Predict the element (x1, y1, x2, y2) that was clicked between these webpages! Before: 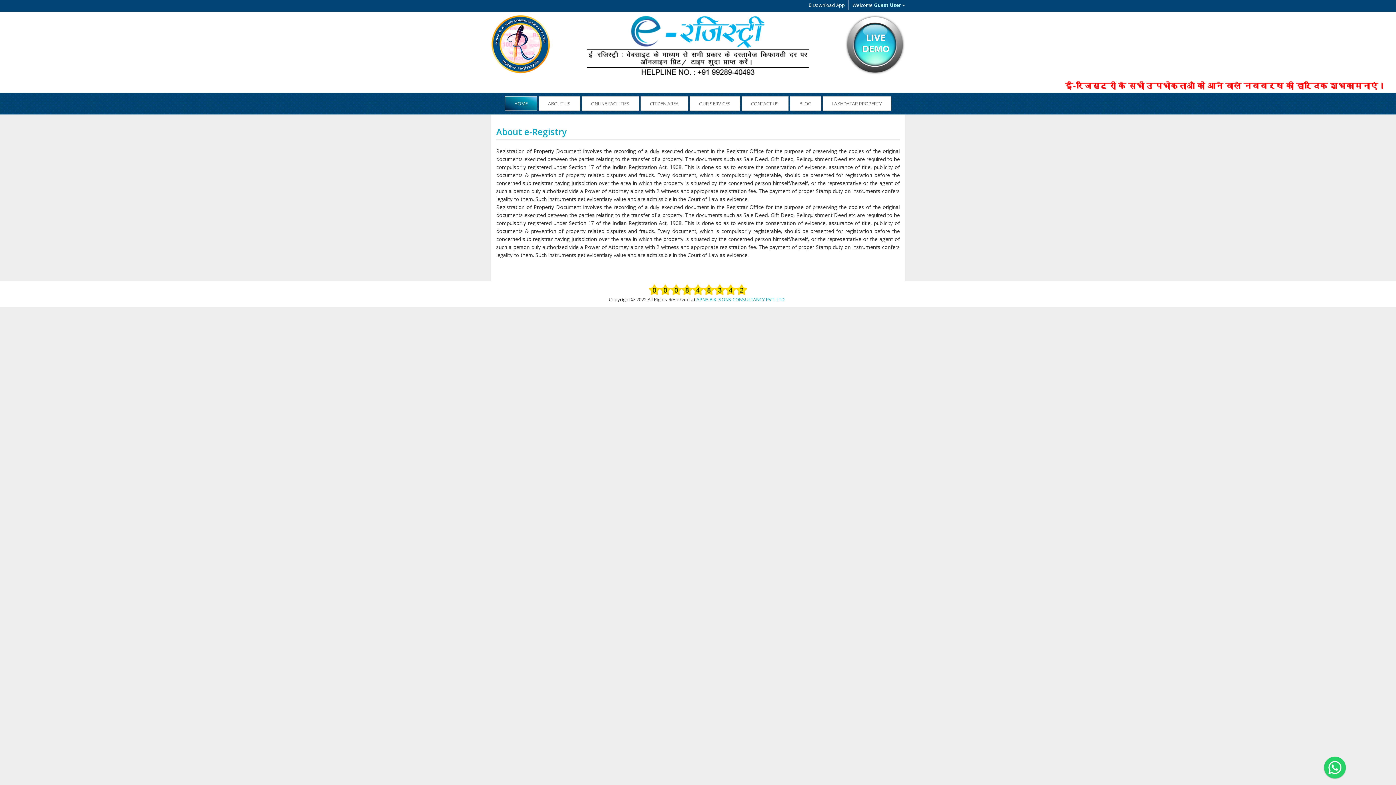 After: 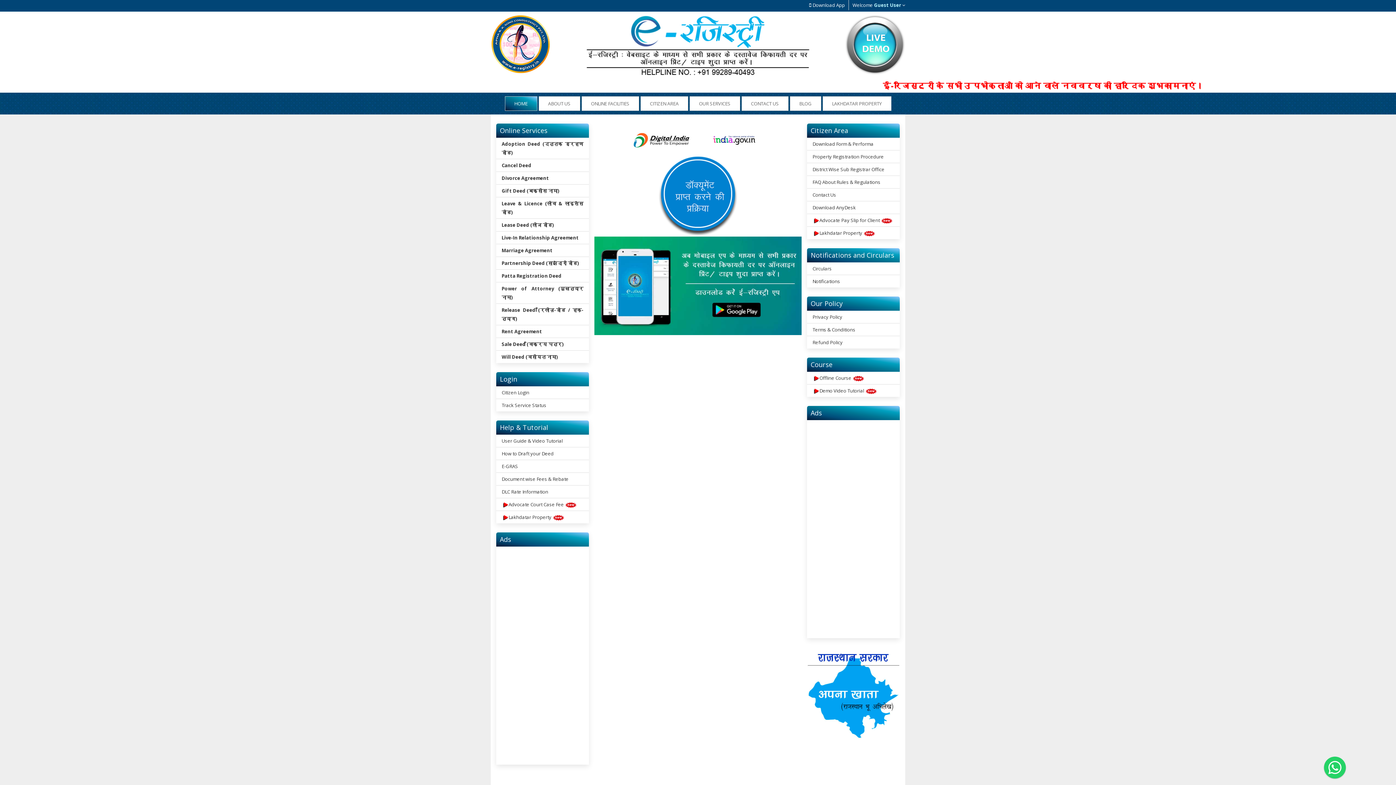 Action: bbox: (504, 96, 537, 110) label: HOME